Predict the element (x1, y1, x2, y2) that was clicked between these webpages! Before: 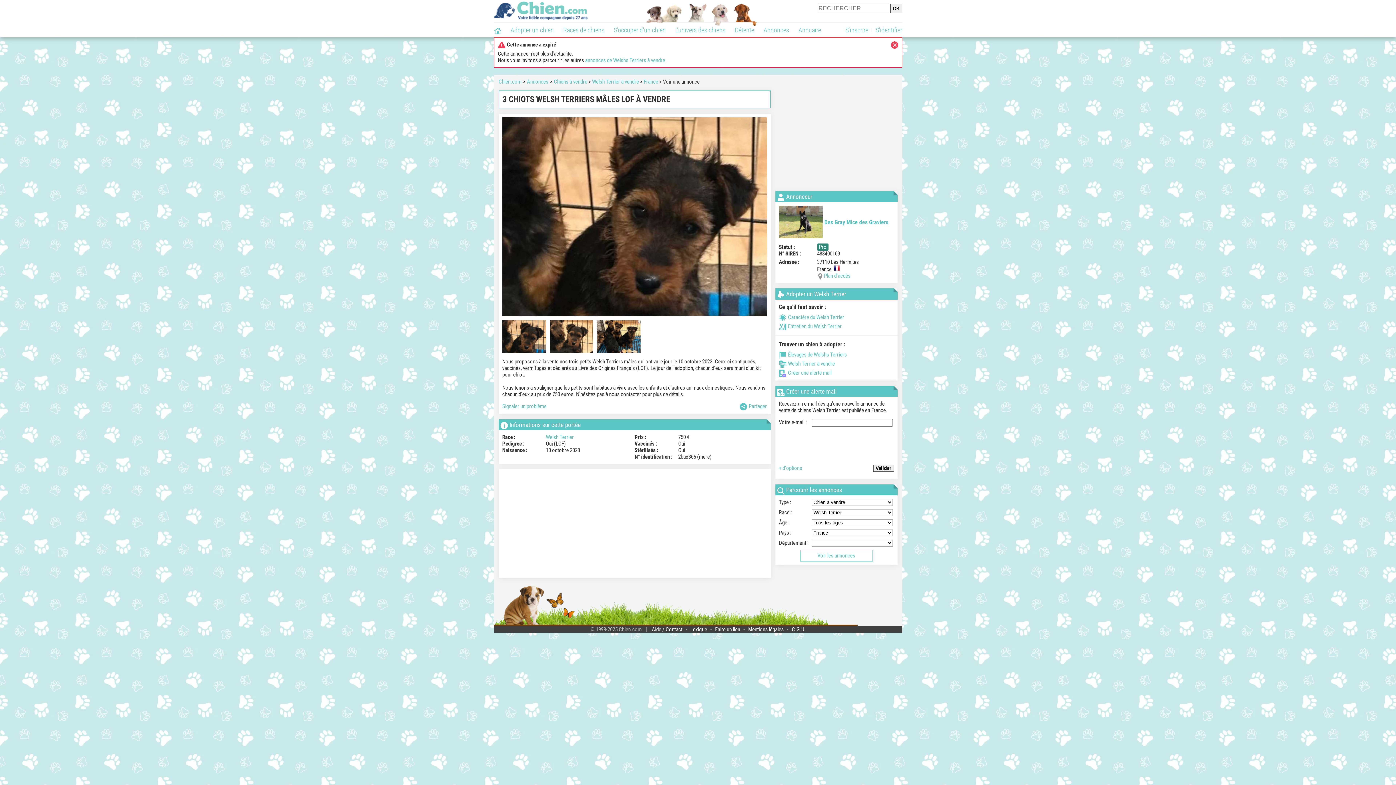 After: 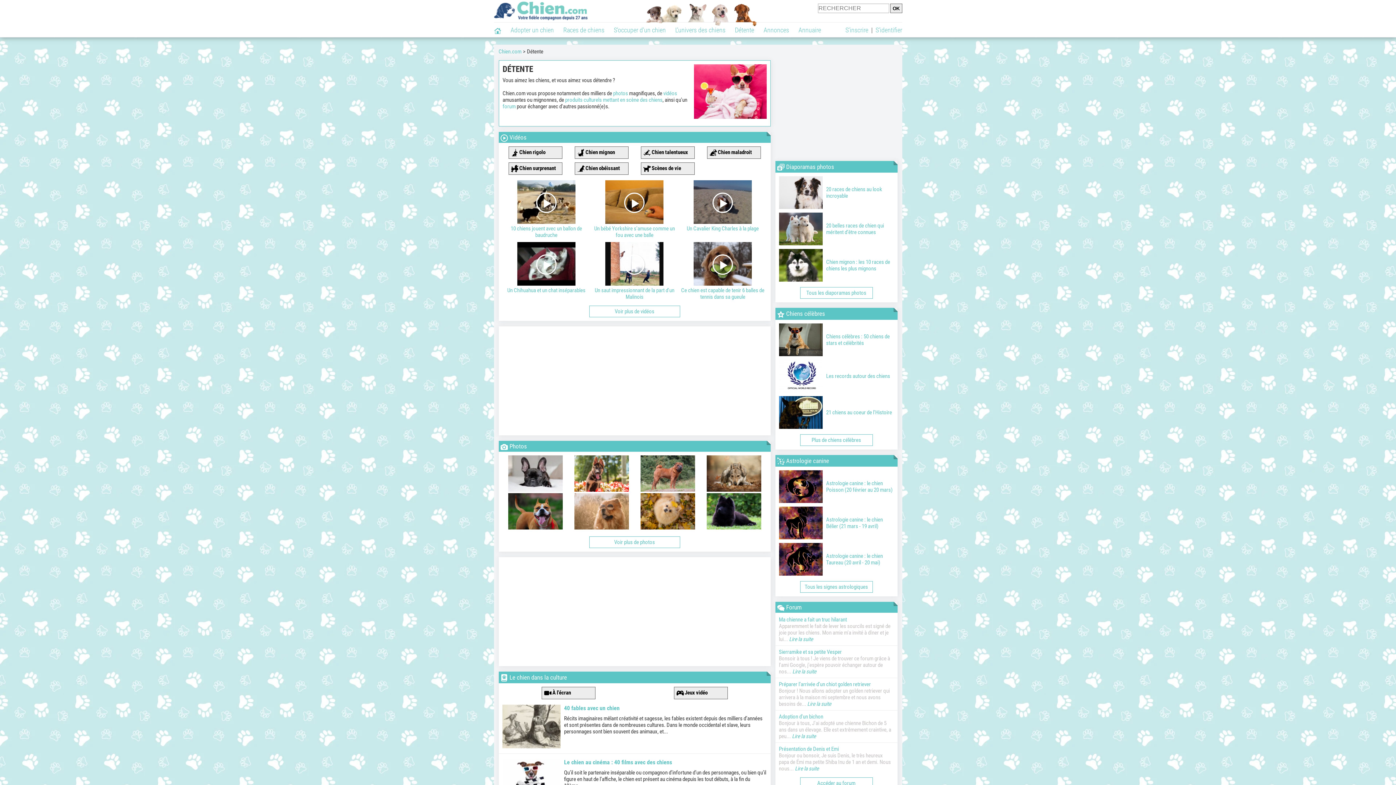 Action: bbox: (730, 22, 759, 37) label: Détente